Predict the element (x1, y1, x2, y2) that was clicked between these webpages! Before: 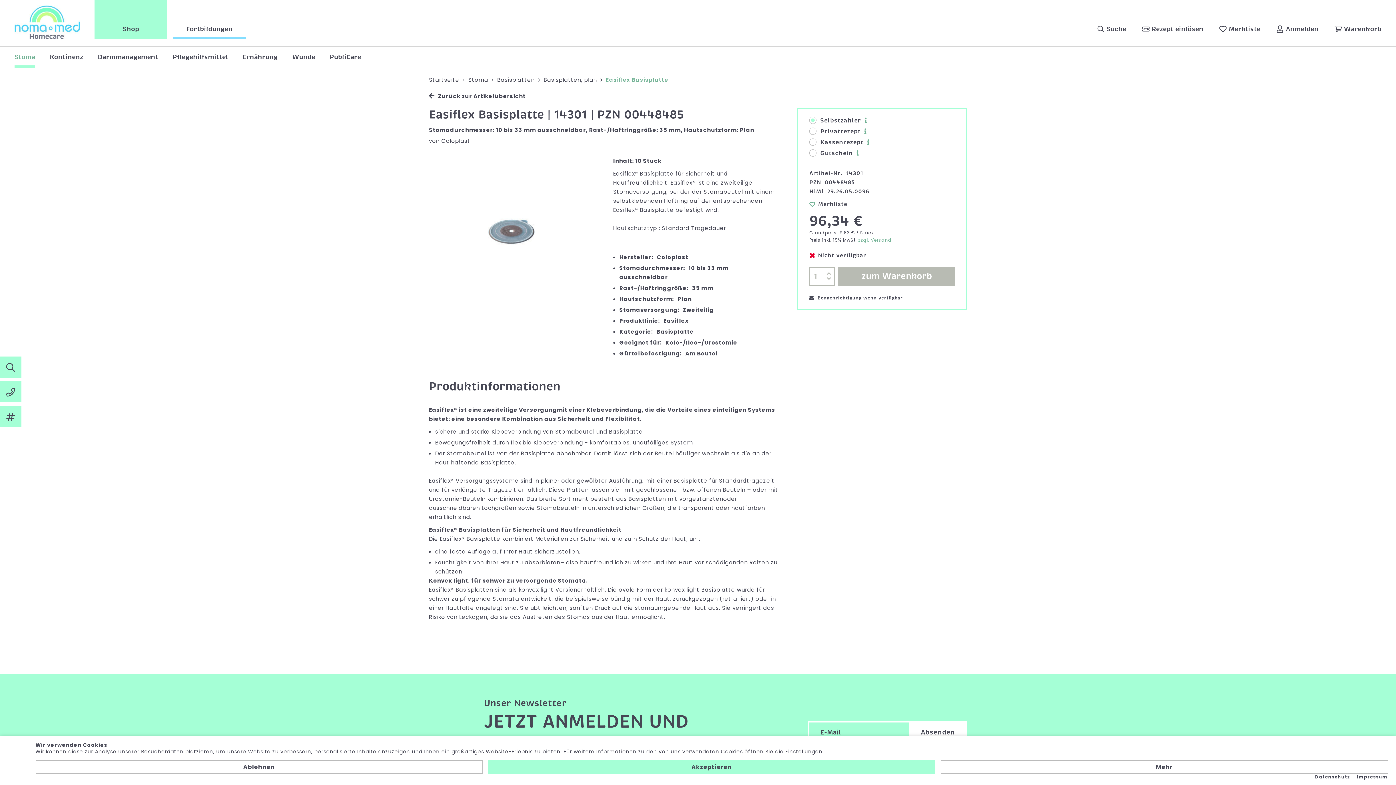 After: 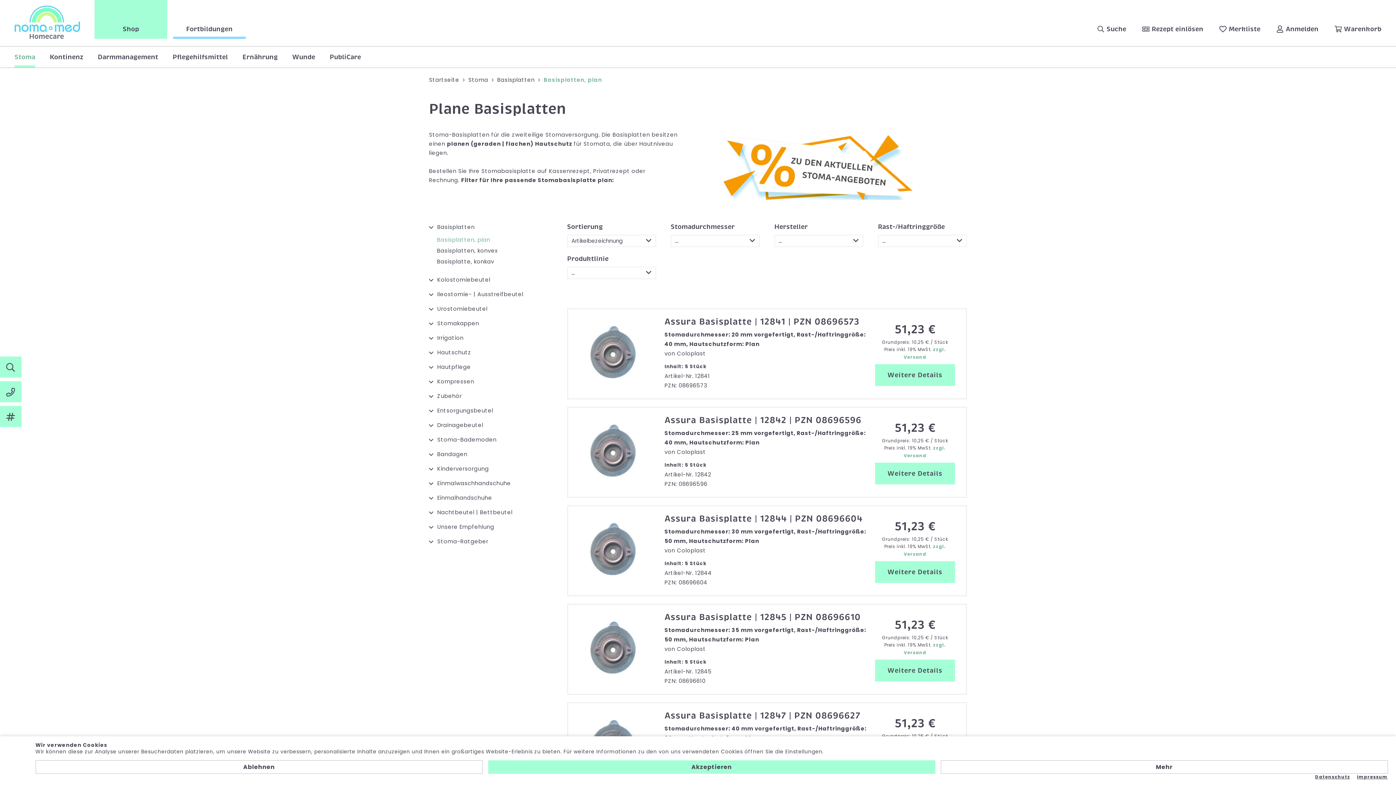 Action: label: Basisplatten, plan  bbox: (543, 75, 598, 83)